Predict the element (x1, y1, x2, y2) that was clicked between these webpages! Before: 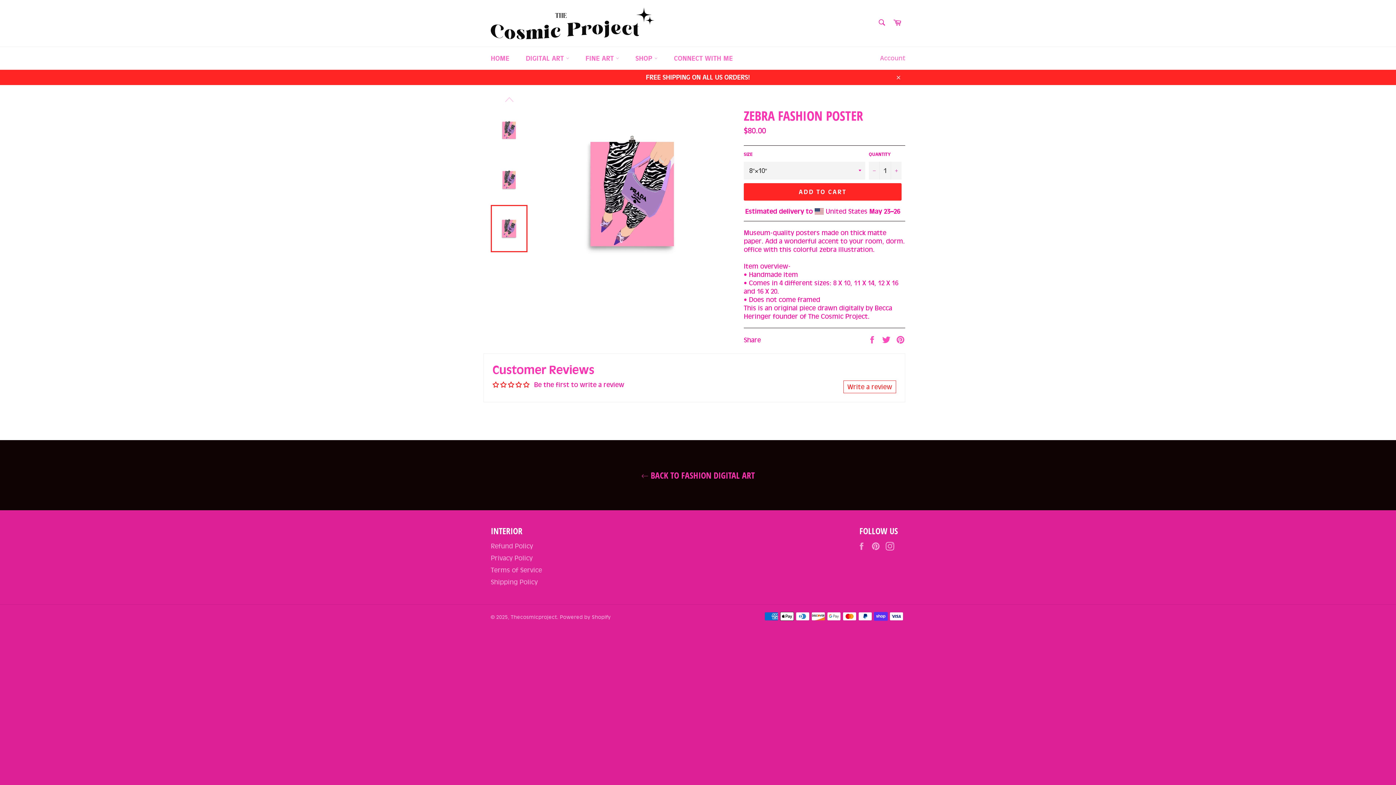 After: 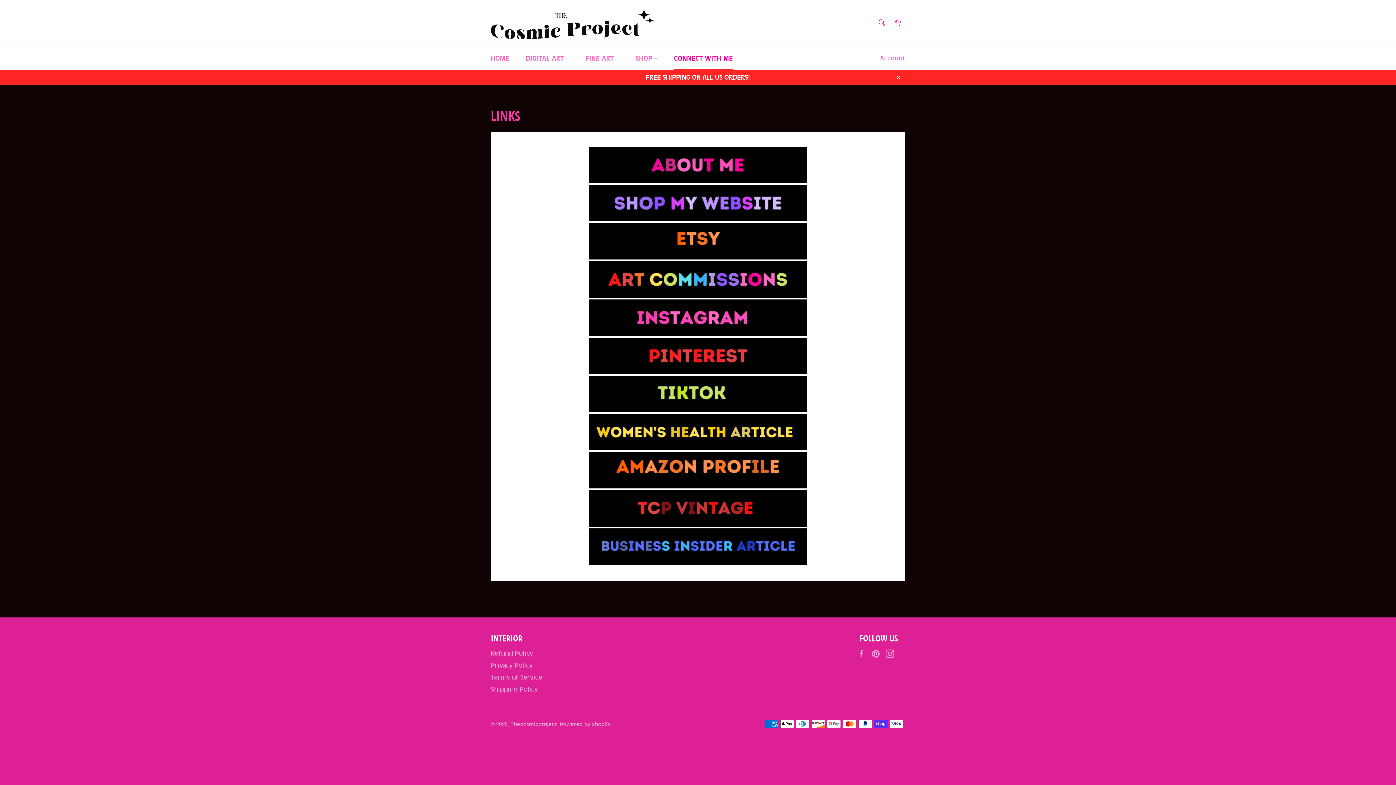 Action: bbox: (666, 46, 740, 69) label: CONNECT WITH ME